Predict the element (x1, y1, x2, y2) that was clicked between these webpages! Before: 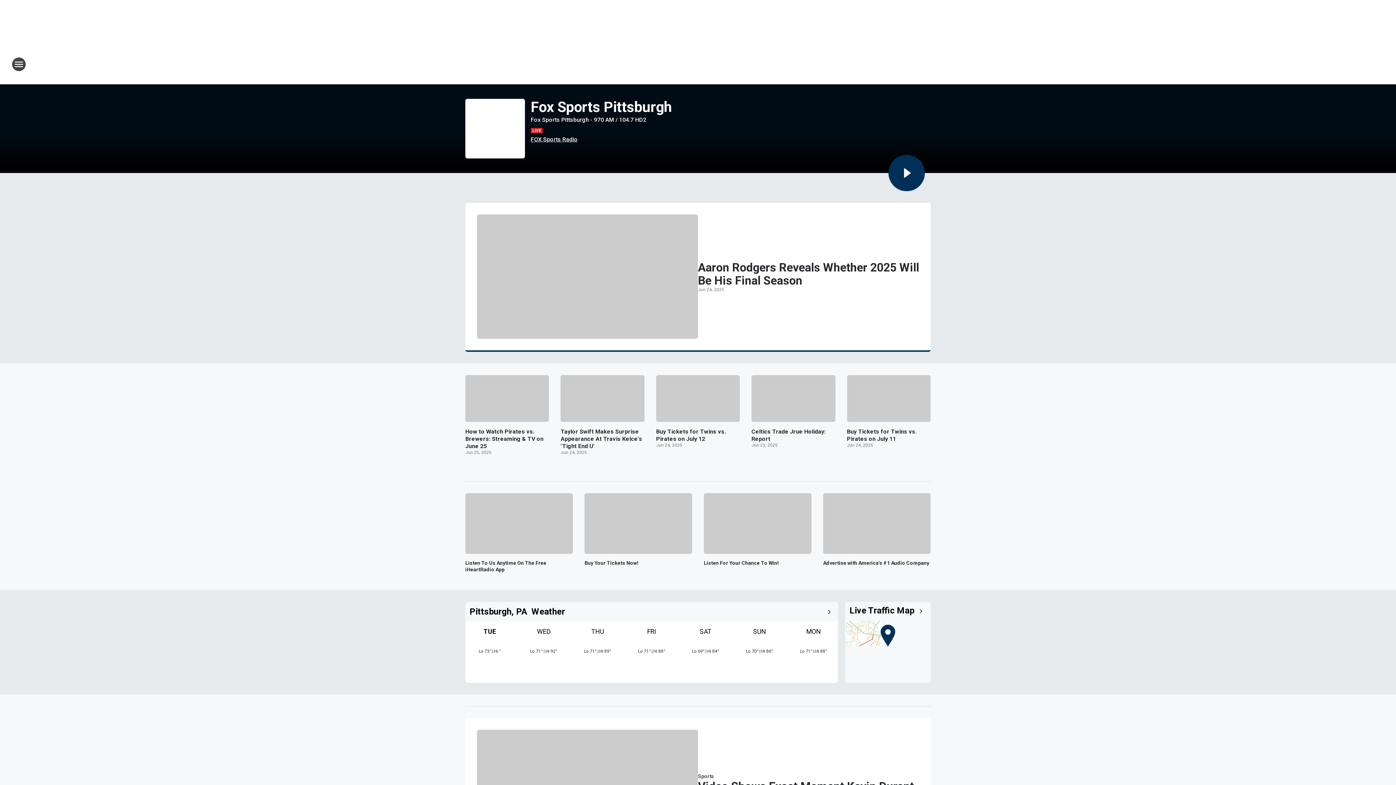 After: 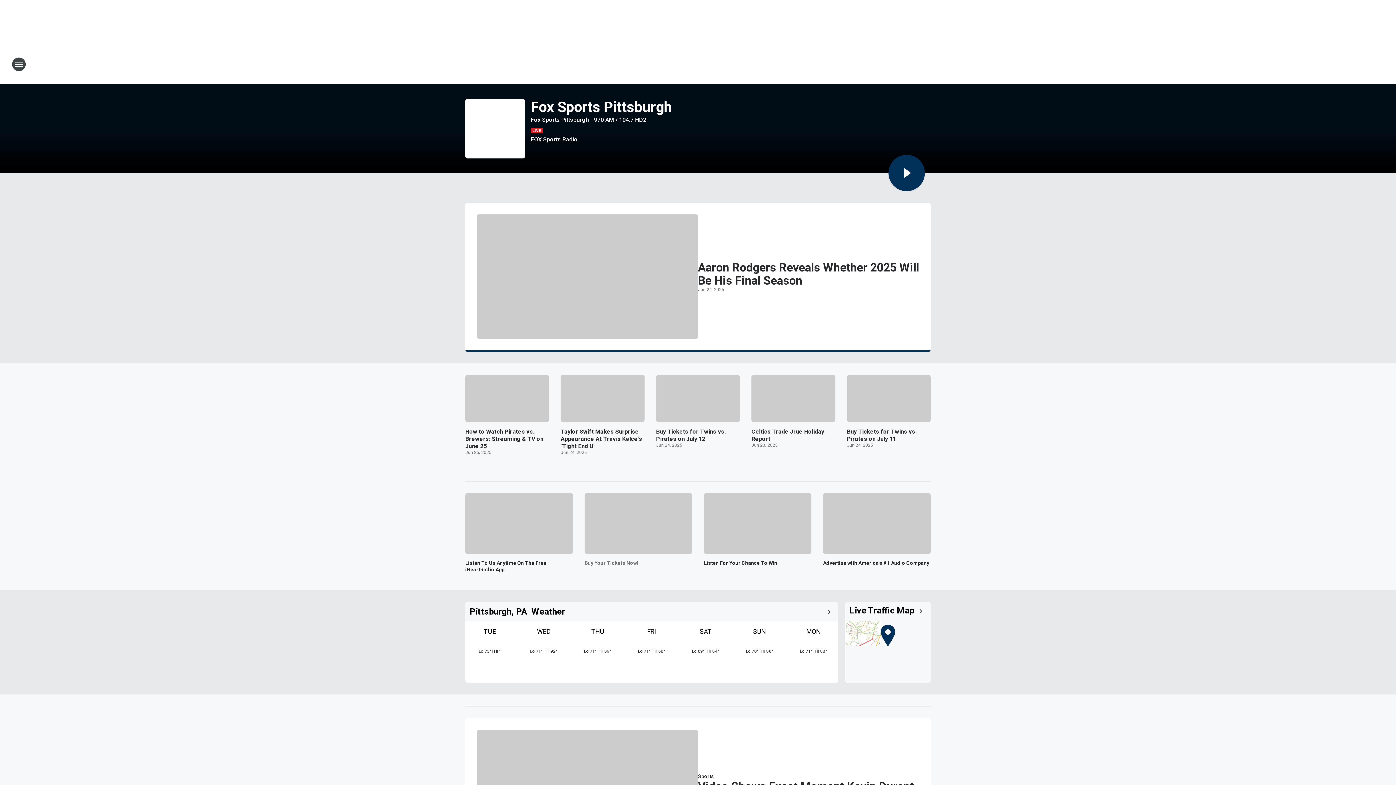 Action: label: Buy Your Tickets Now! bbox: (584, 560, 692, 566)